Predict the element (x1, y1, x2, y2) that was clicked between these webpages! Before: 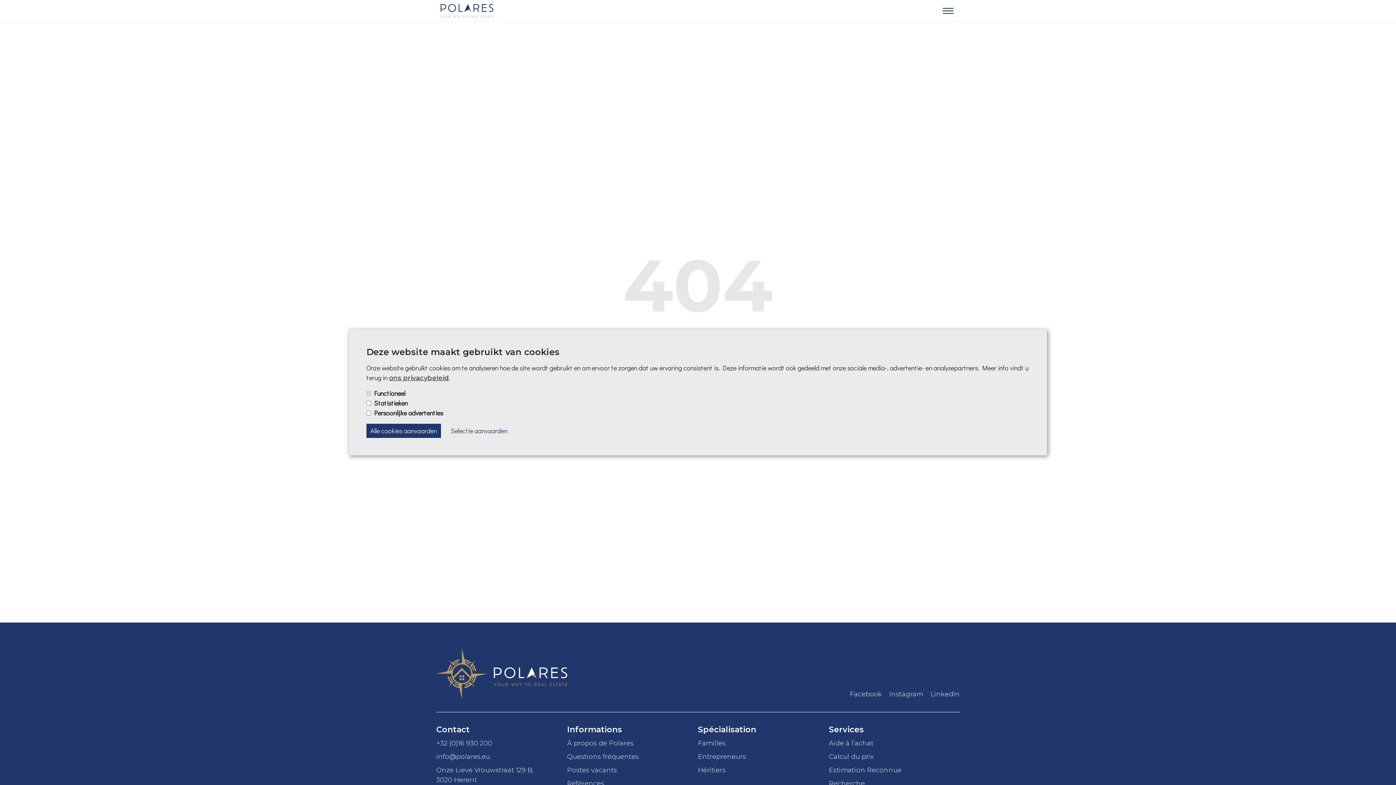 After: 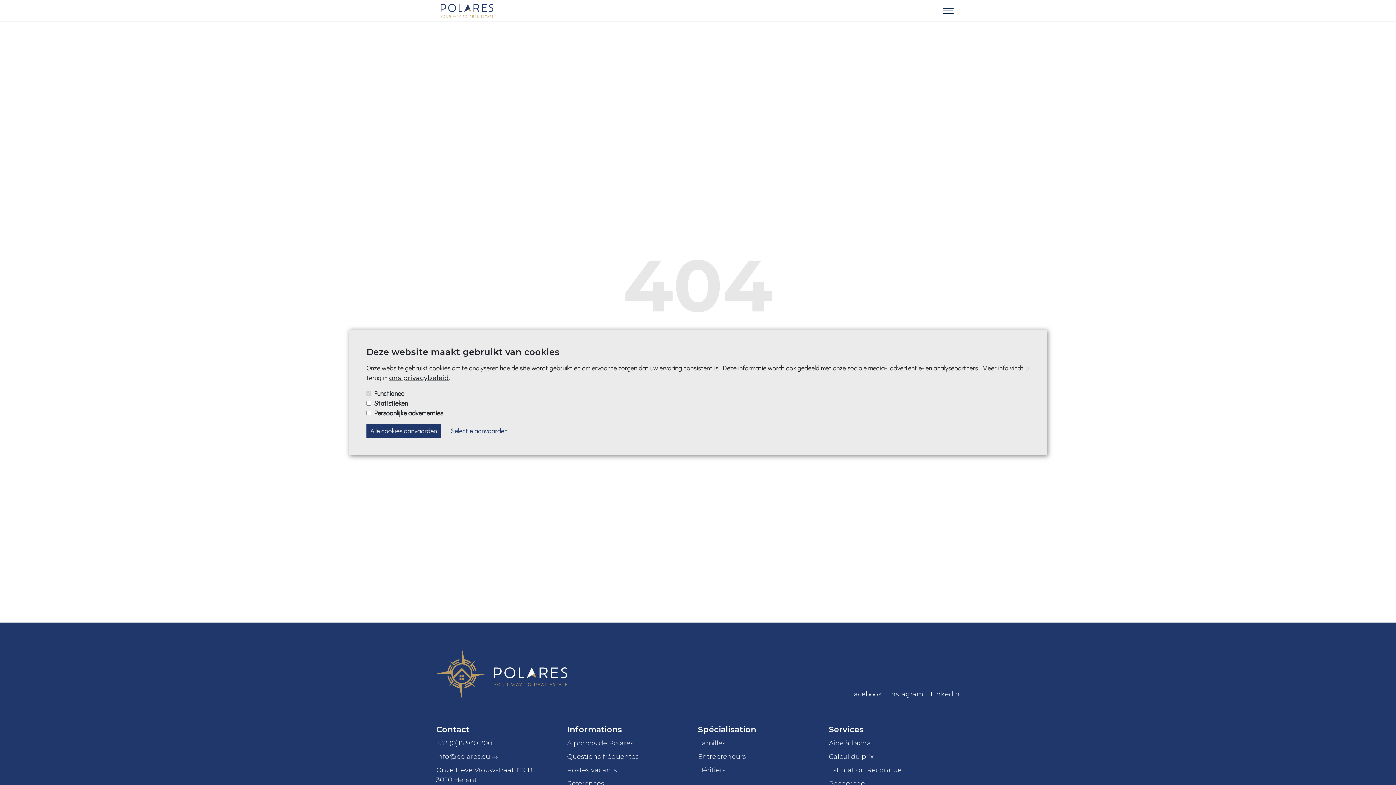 Action: bbox: (436, 752, 490, 761) label: info@polares.eu